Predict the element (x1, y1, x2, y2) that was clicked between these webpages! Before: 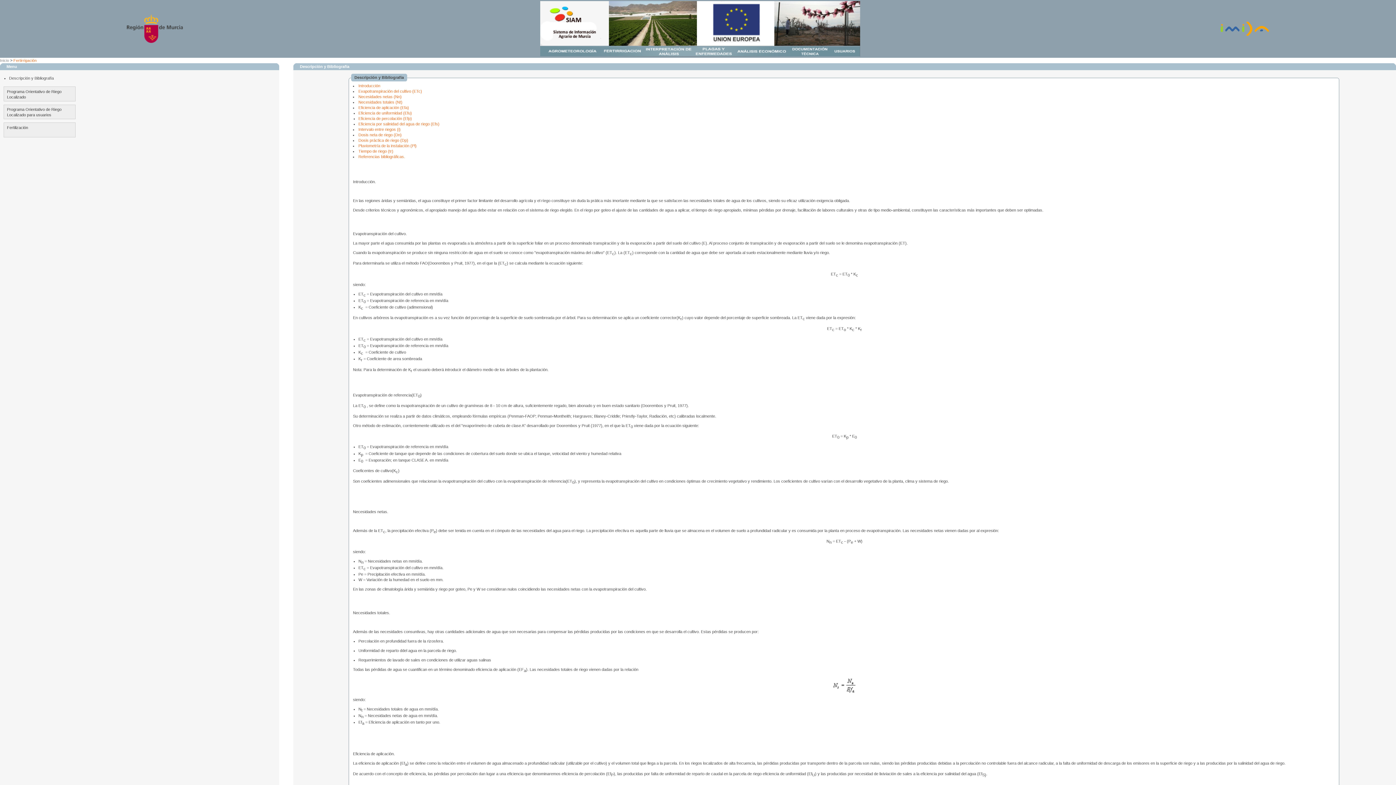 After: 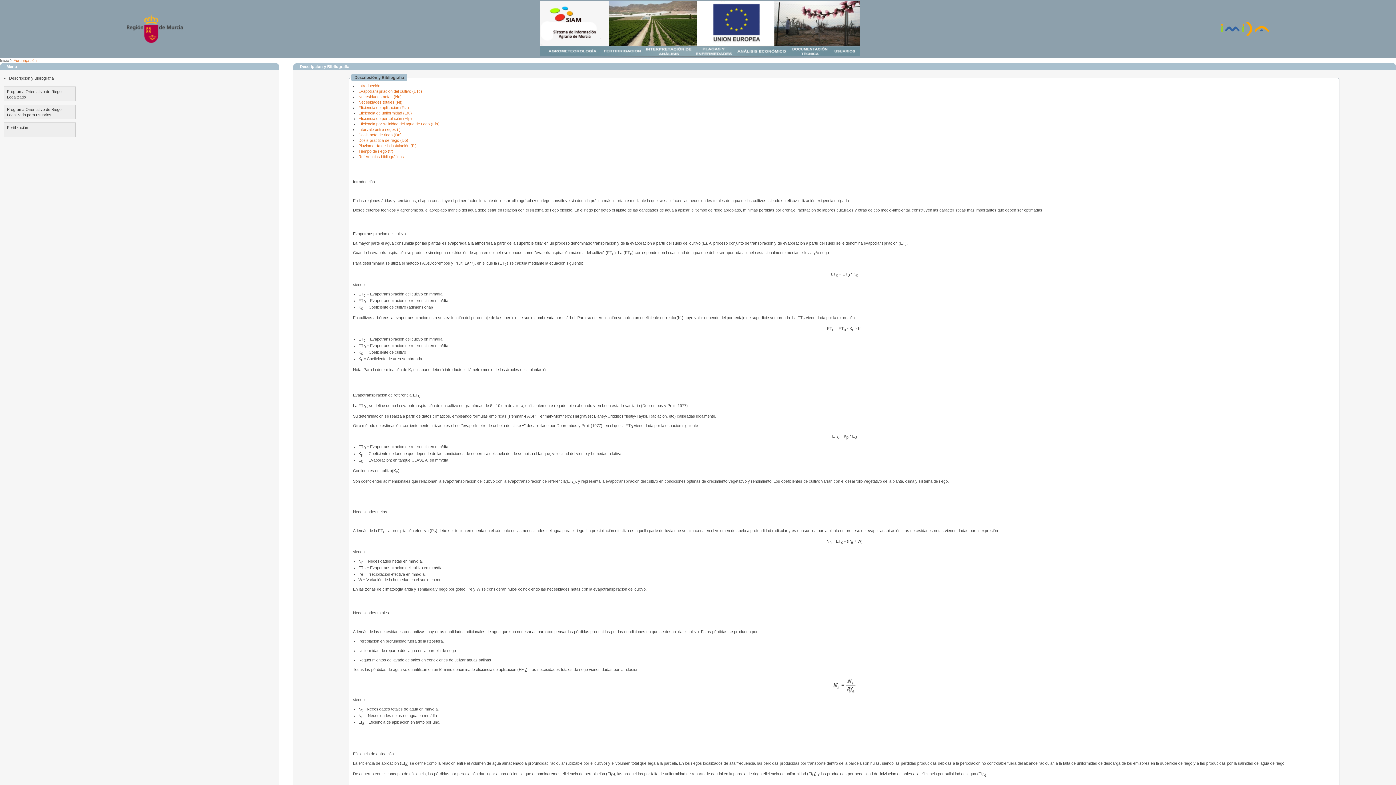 Action: bbox: (13, 58, 36, 62) label: Fertirrigación